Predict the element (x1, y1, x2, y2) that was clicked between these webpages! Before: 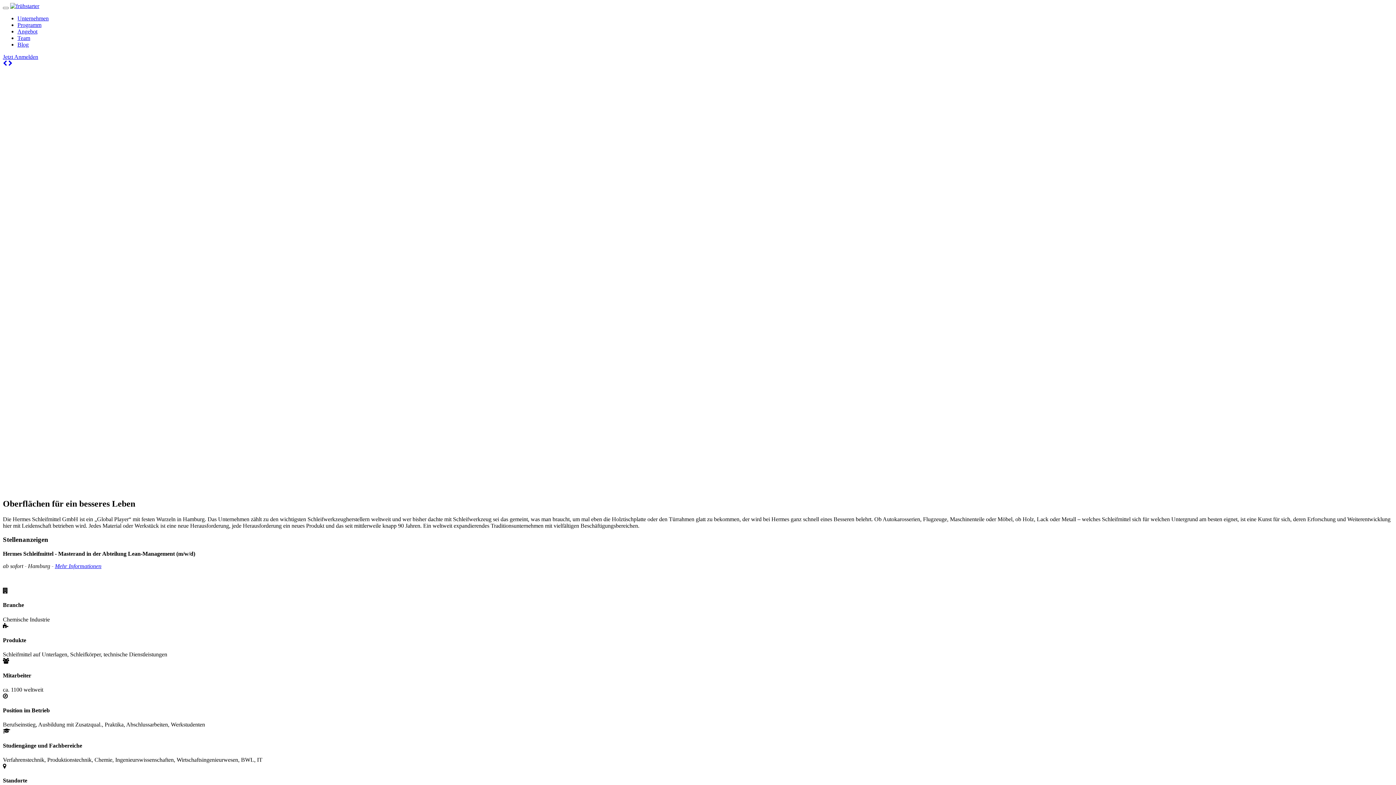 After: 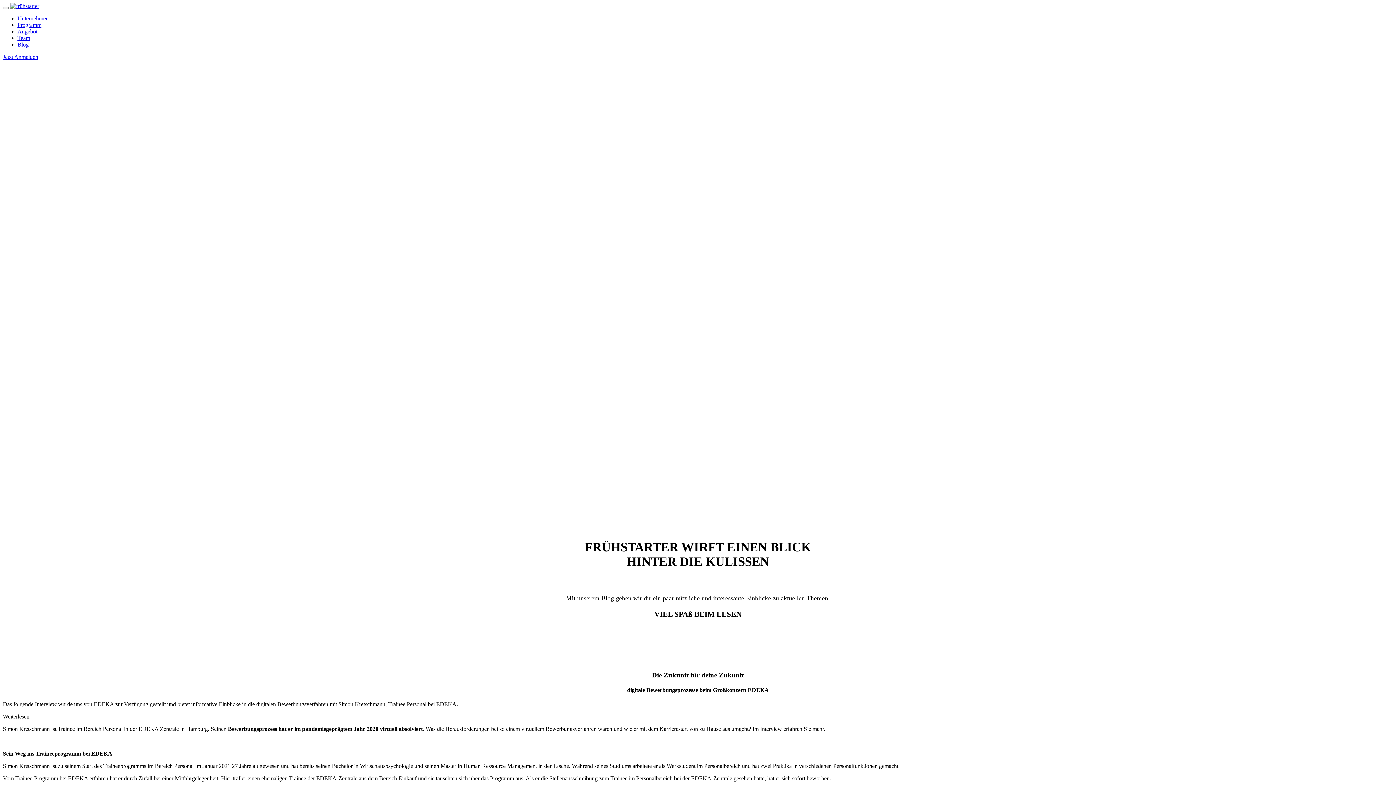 Action: label: Blog bbox: (17, 41, 28, 47)